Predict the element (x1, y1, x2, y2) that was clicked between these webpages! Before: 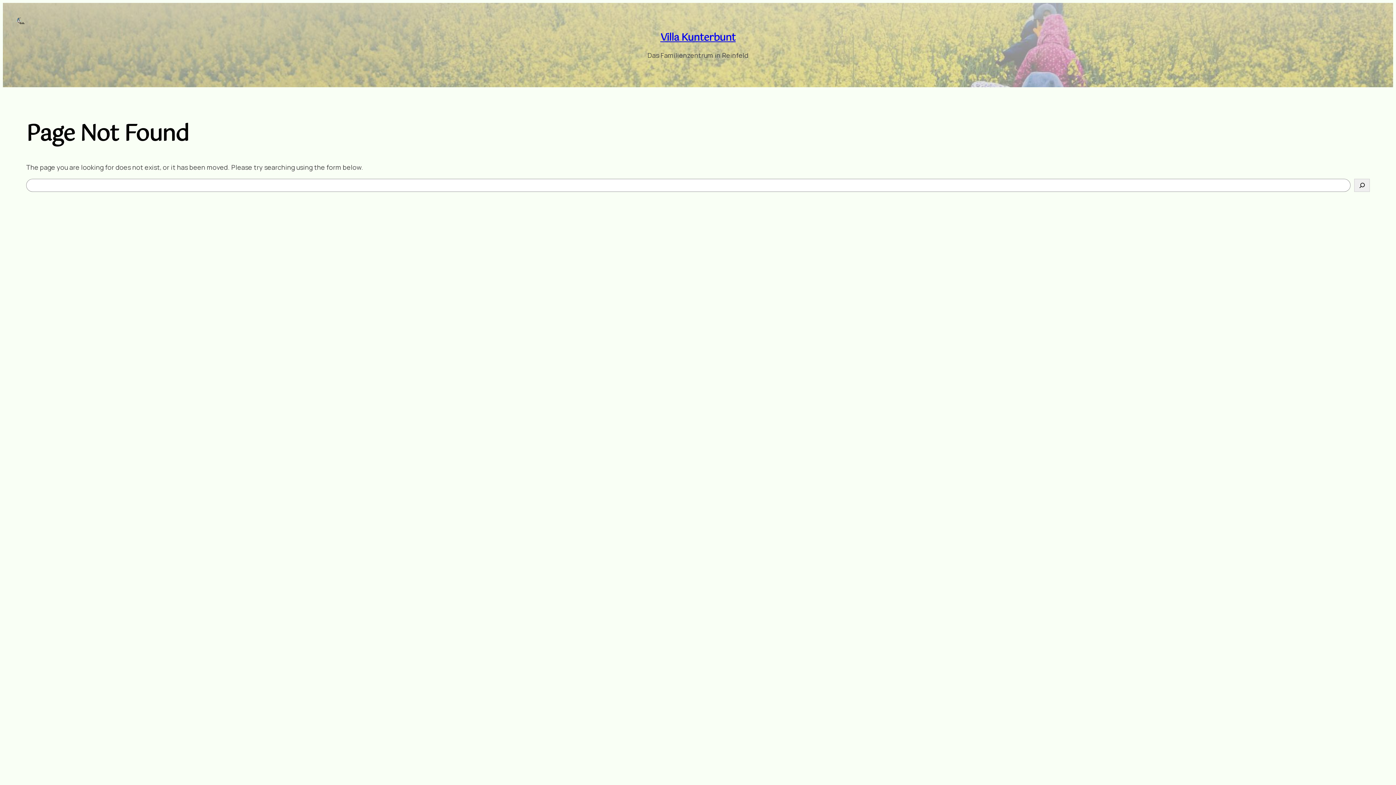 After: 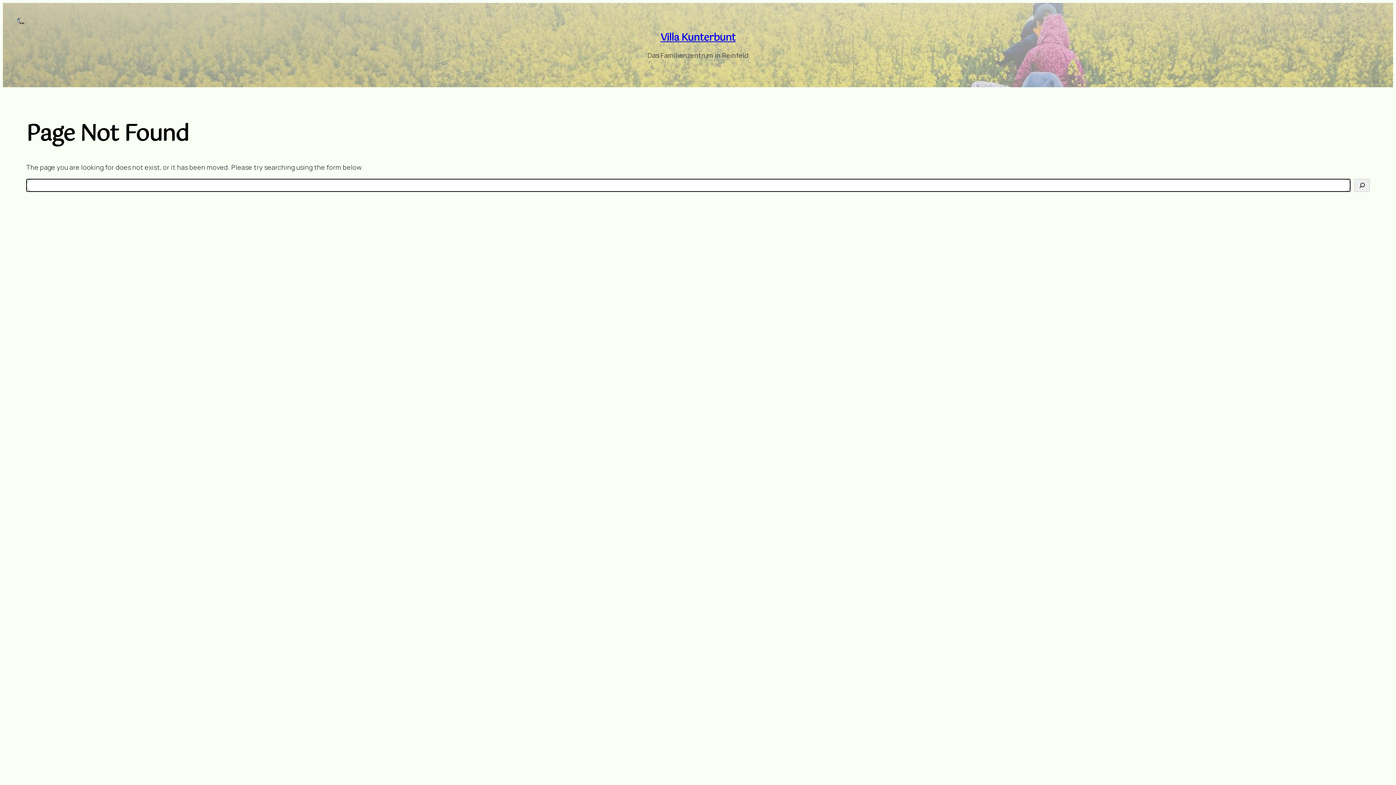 Action: bbox: (1354, 178, 1370, 191) label: Search